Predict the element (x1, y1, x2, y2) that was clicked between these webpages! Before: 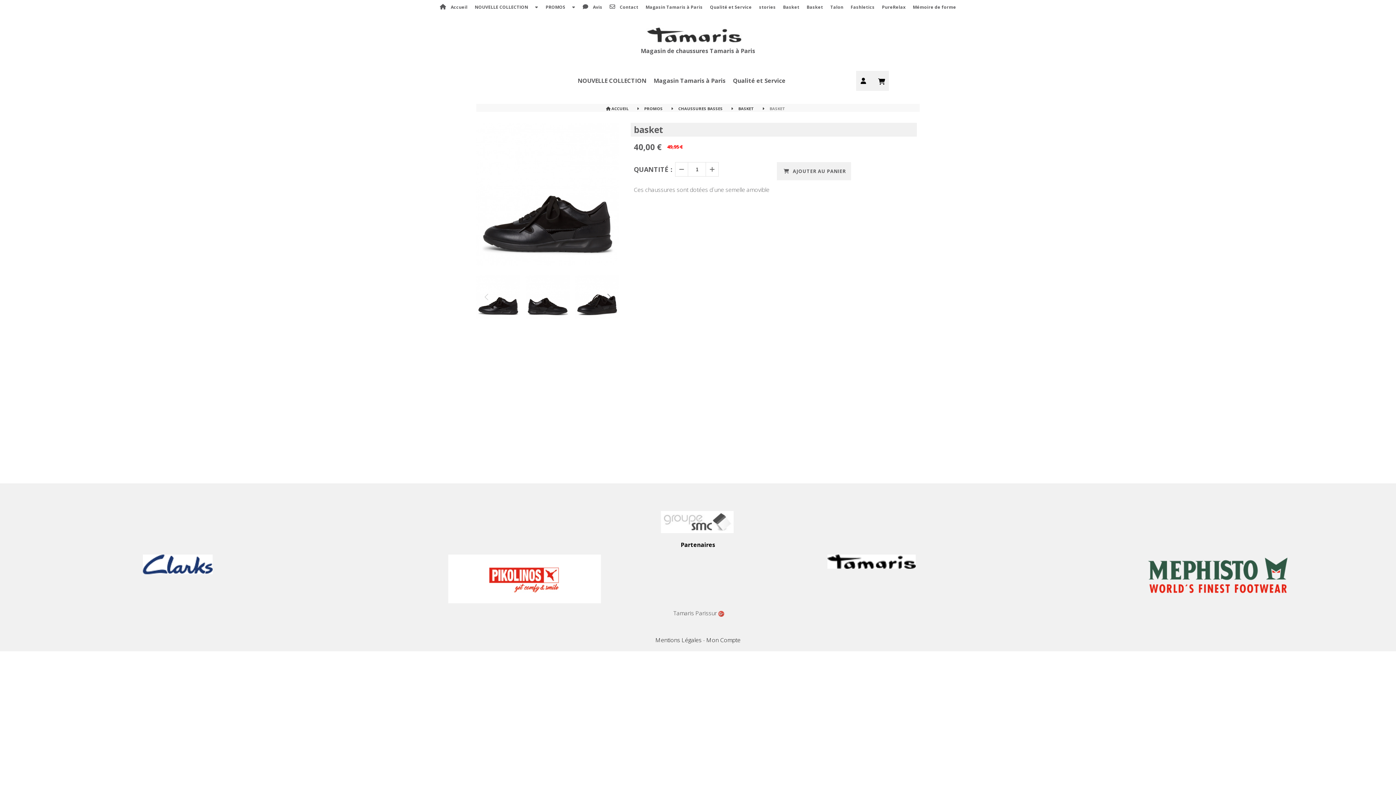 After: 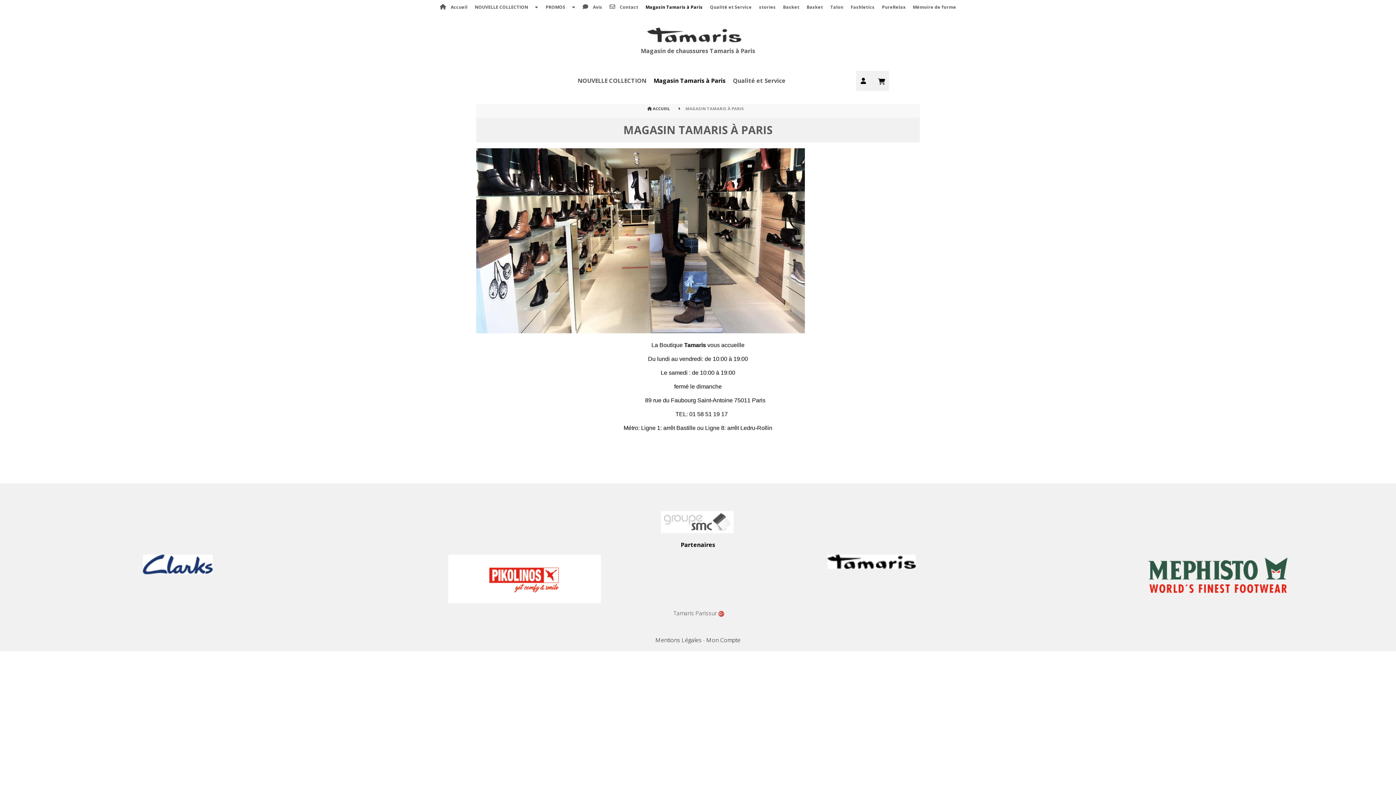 Action: label: Magasin Tamaris à Paris bbox: (642, 0, 706, 14)